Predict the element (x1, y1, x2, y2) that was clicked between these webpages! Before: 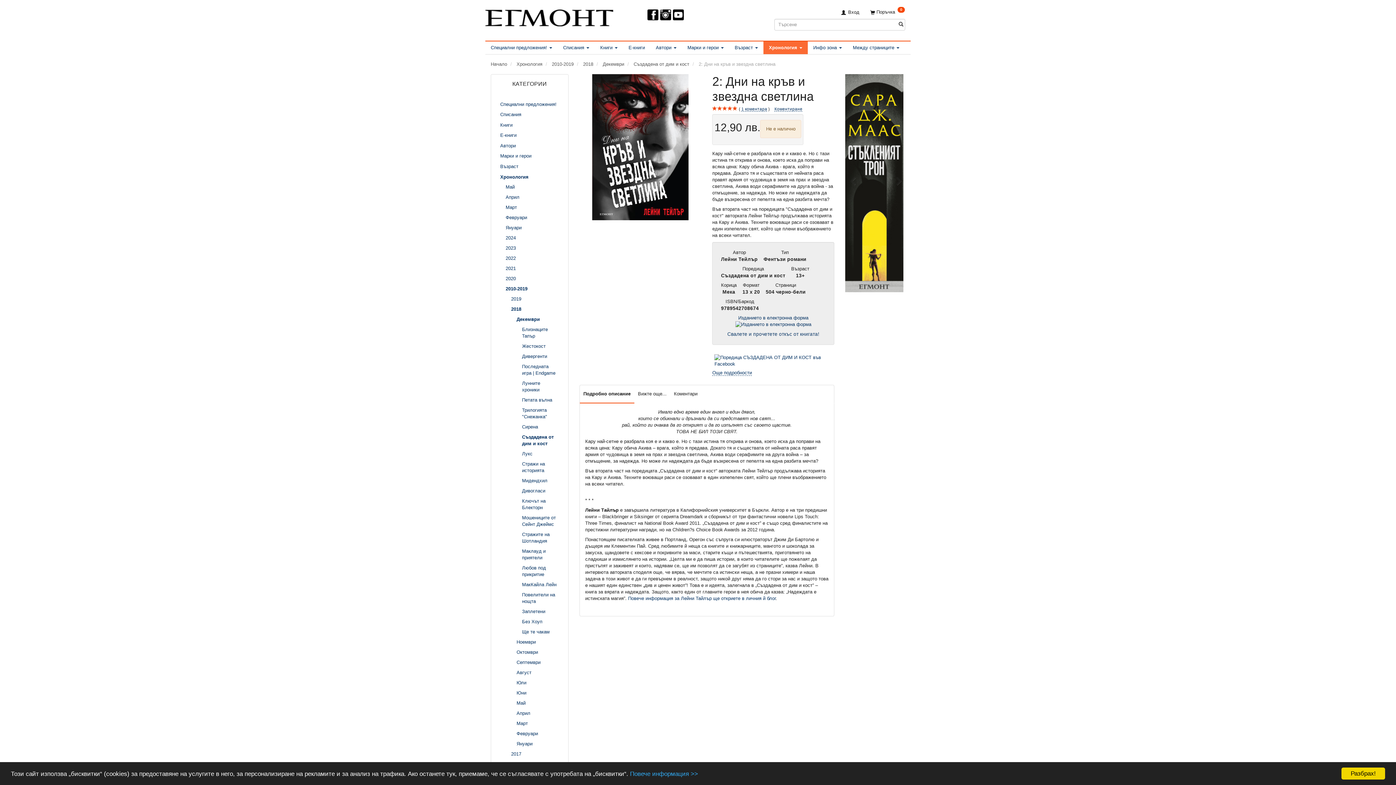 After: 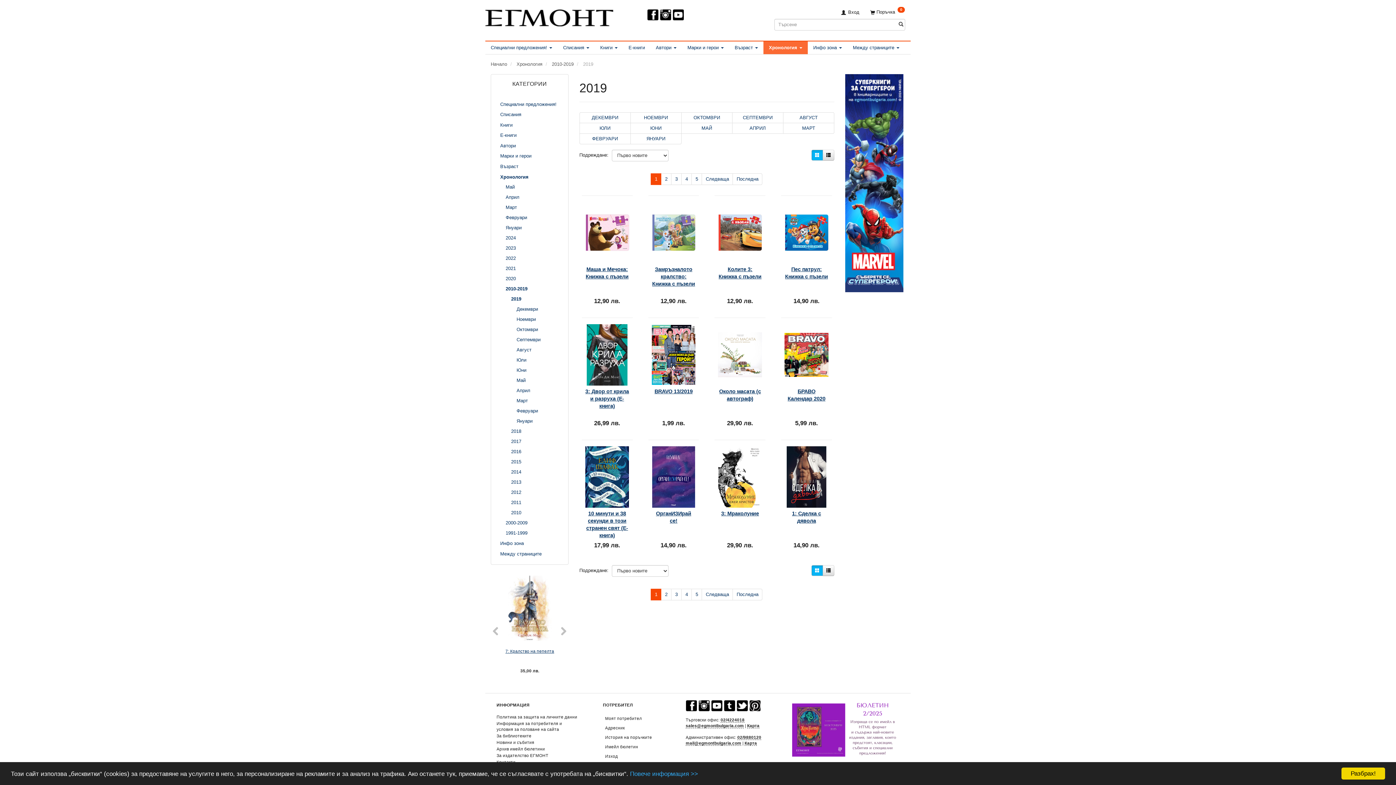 Action: label: 2019 bbox: (507, 294, 562, 304)